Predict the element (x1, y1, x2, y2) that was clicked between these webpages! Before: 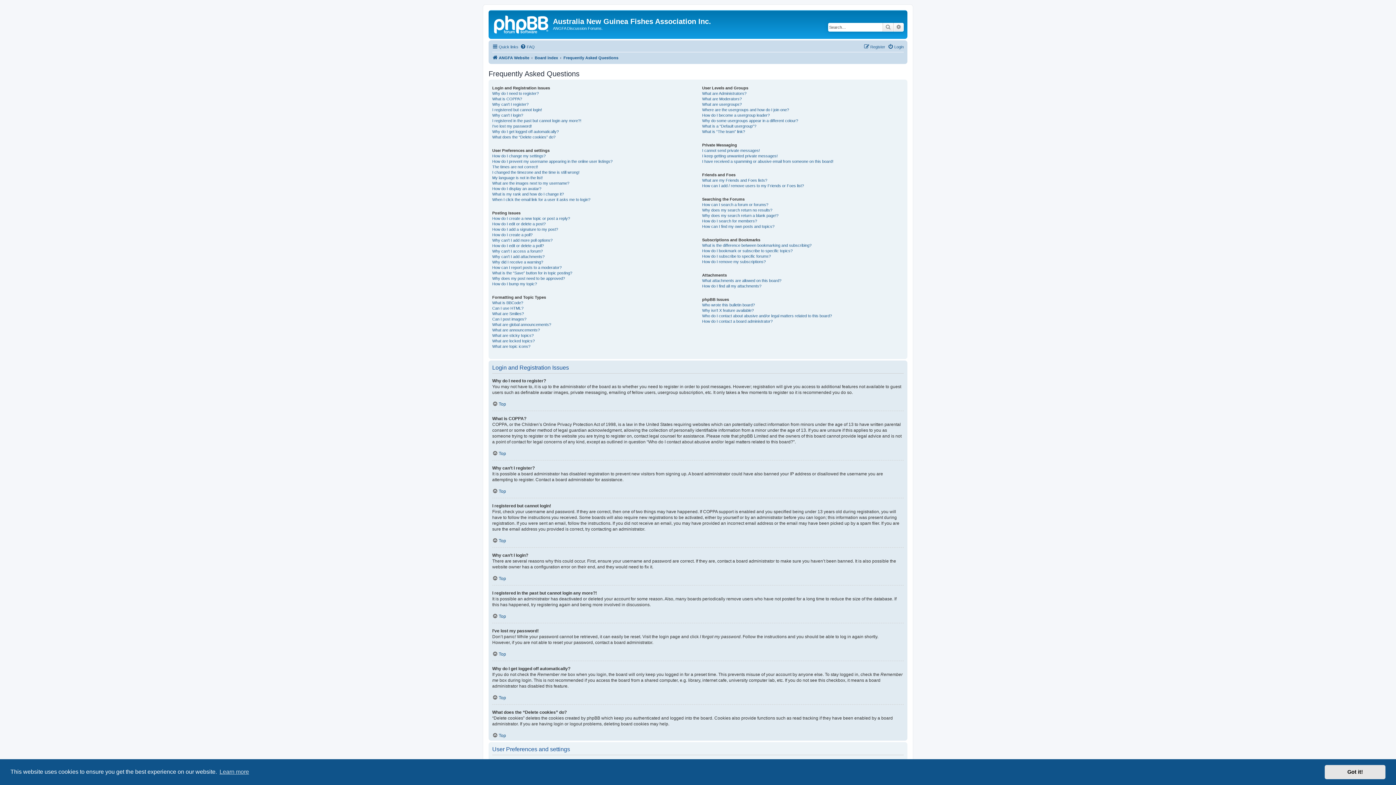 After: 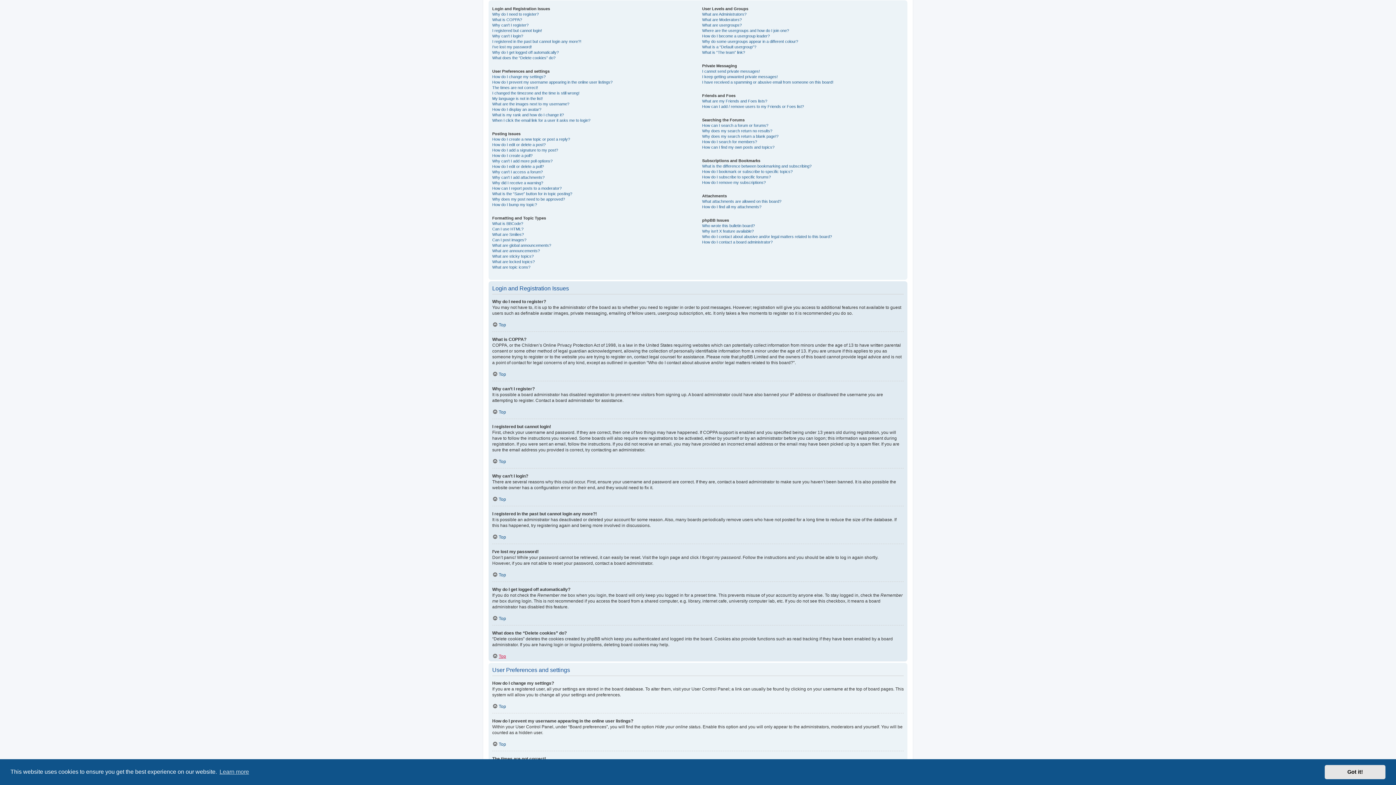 Action: bbox: (492, 651, 506, 656) label: Top